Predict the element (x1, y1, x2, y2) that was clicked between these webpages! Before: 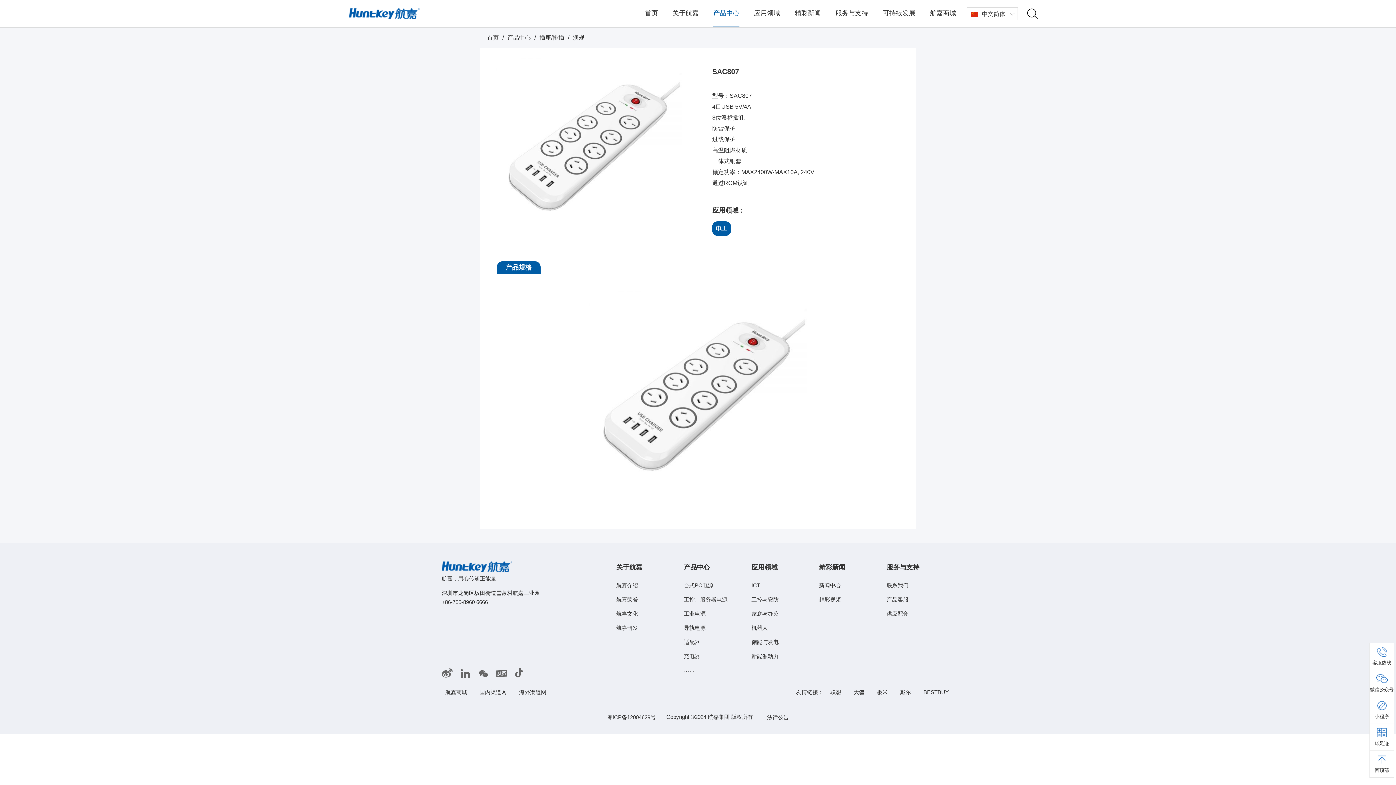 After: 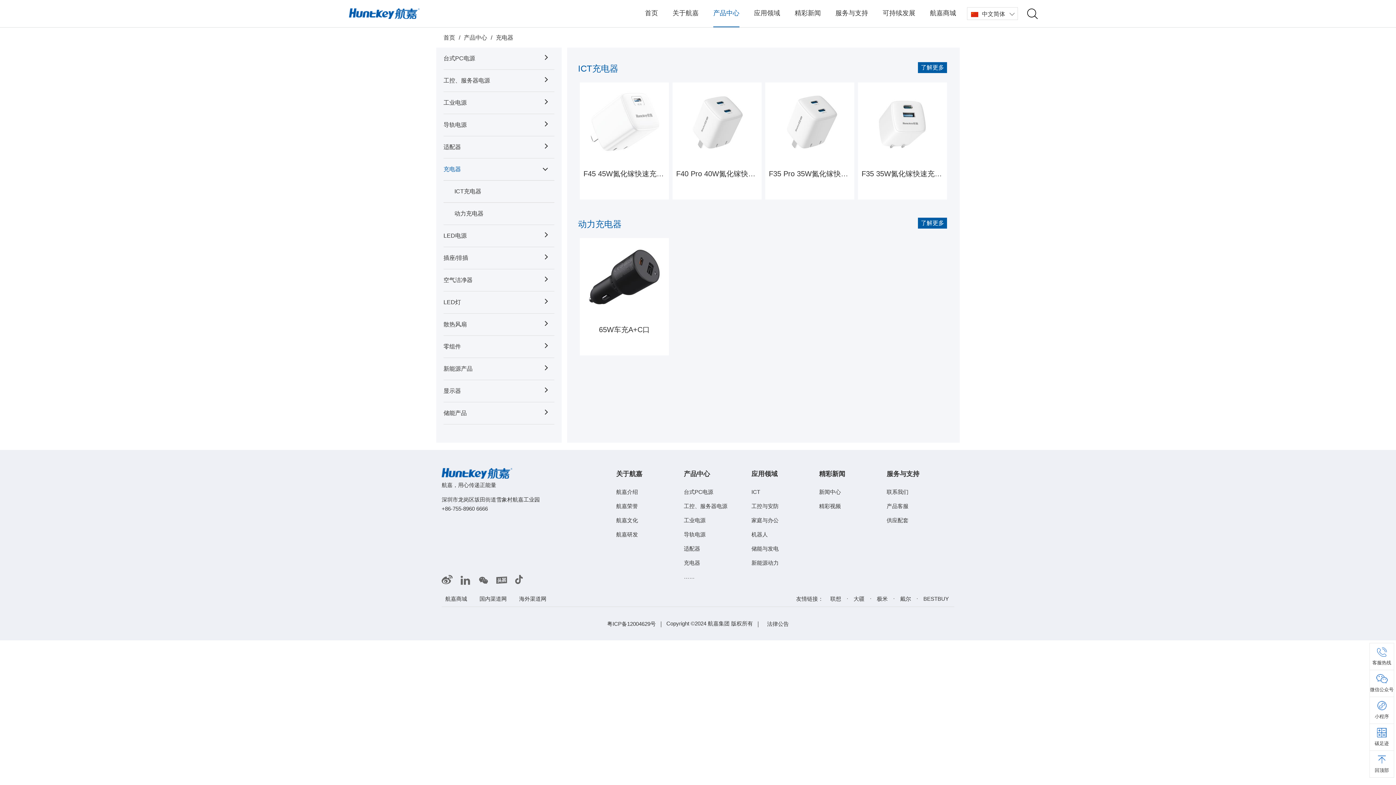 Action: label: 充电器 bbox: (684, 653, 700, 659)